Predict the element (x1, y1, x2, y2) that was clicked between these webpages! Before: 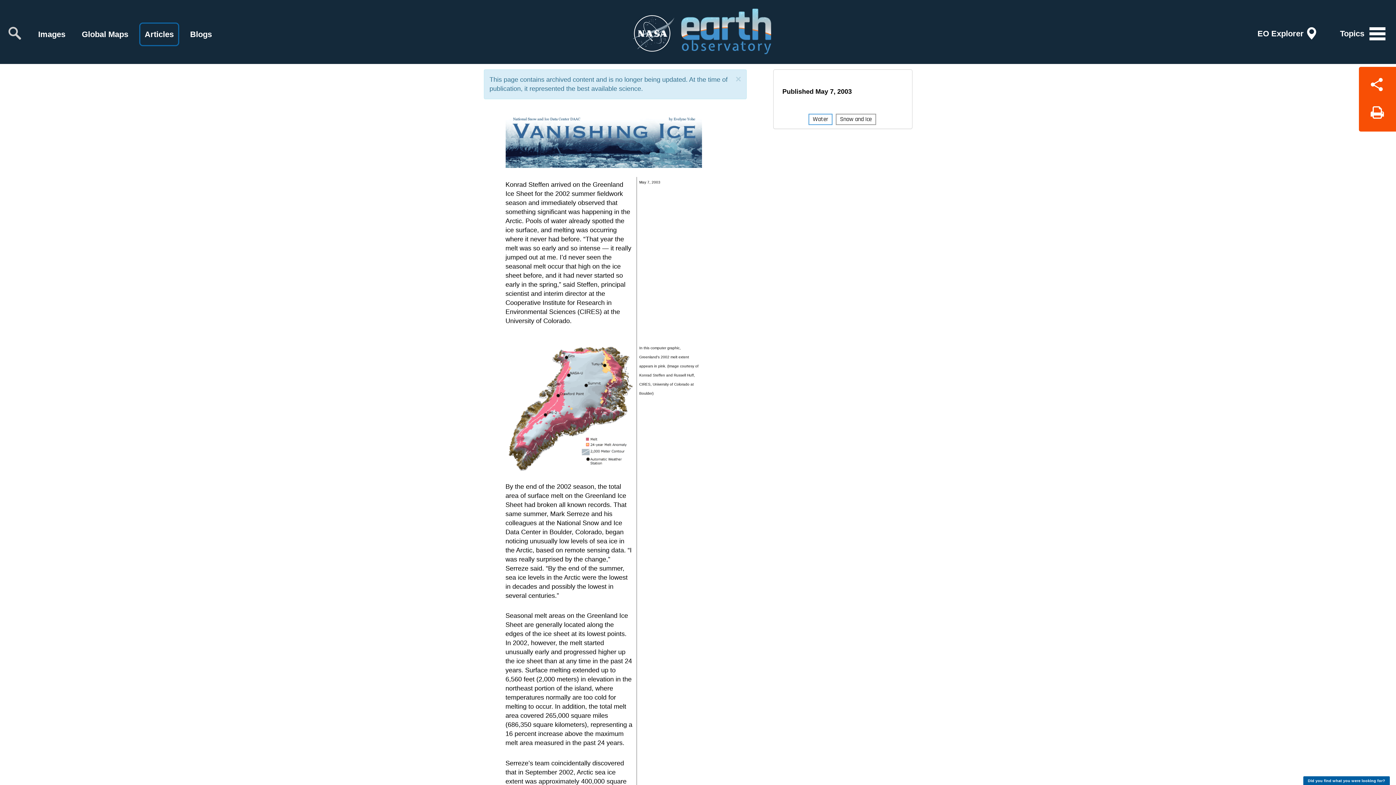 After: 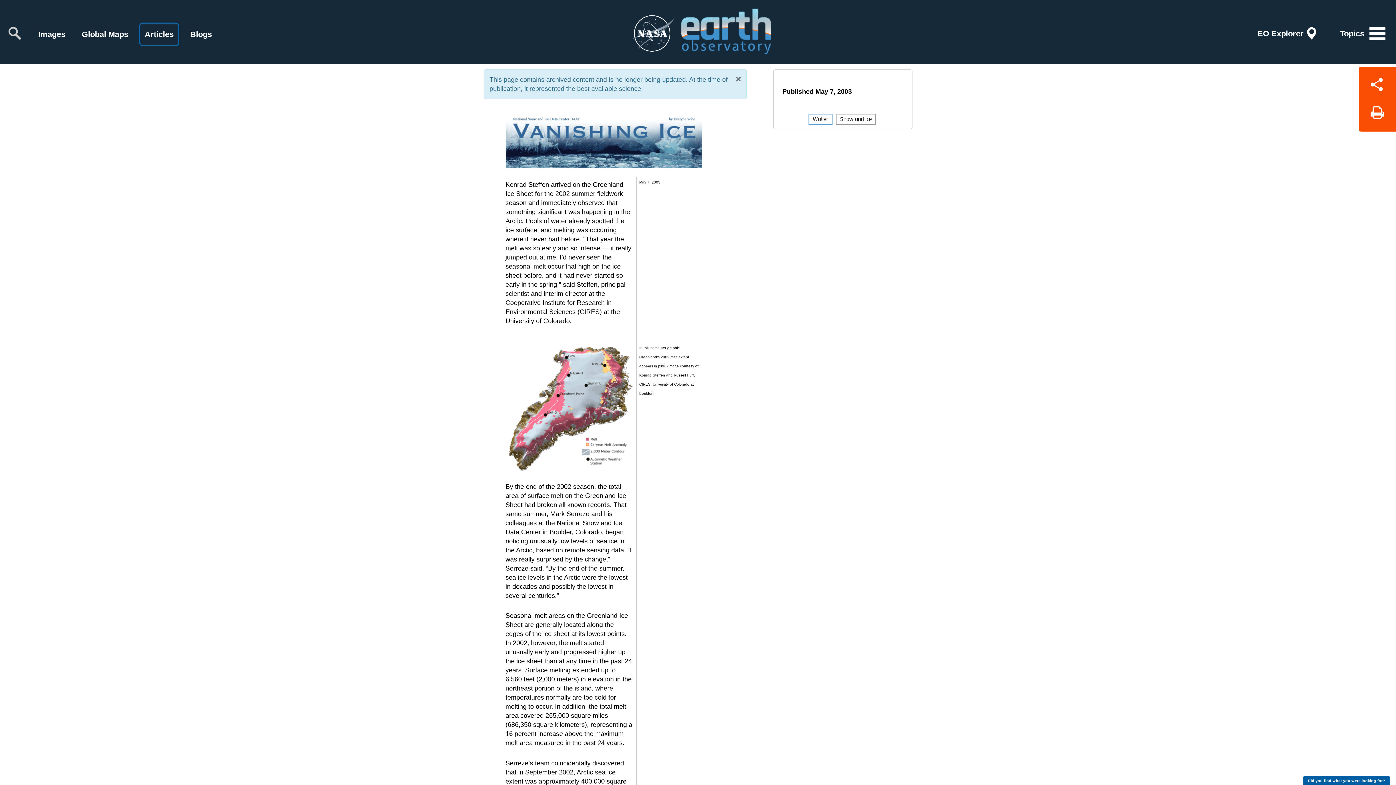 Action: bbox: (735, 74, 741, 84) label: Close